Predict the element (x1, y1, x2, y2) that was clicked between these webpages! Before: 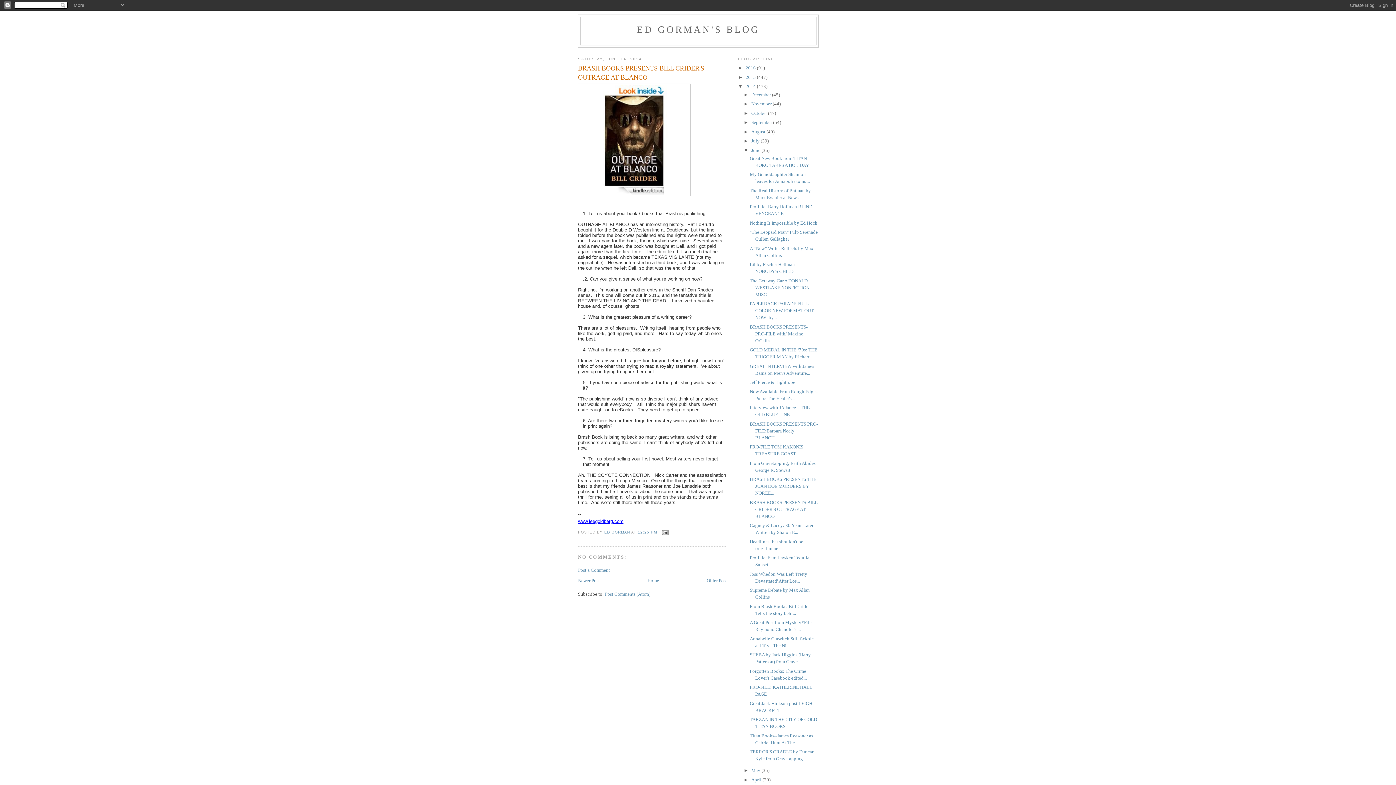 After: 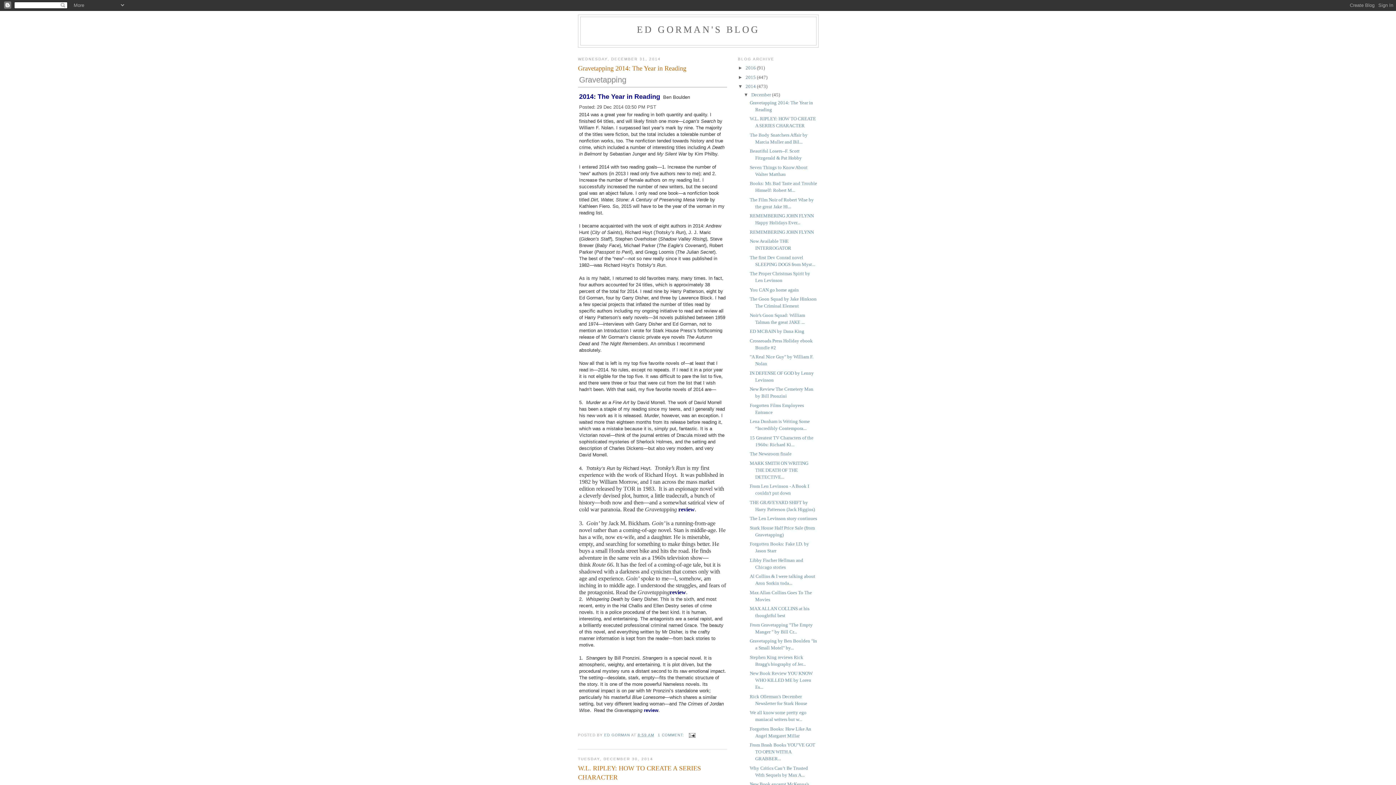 Action: label: December  bbox: (751, 91, 772, 97)